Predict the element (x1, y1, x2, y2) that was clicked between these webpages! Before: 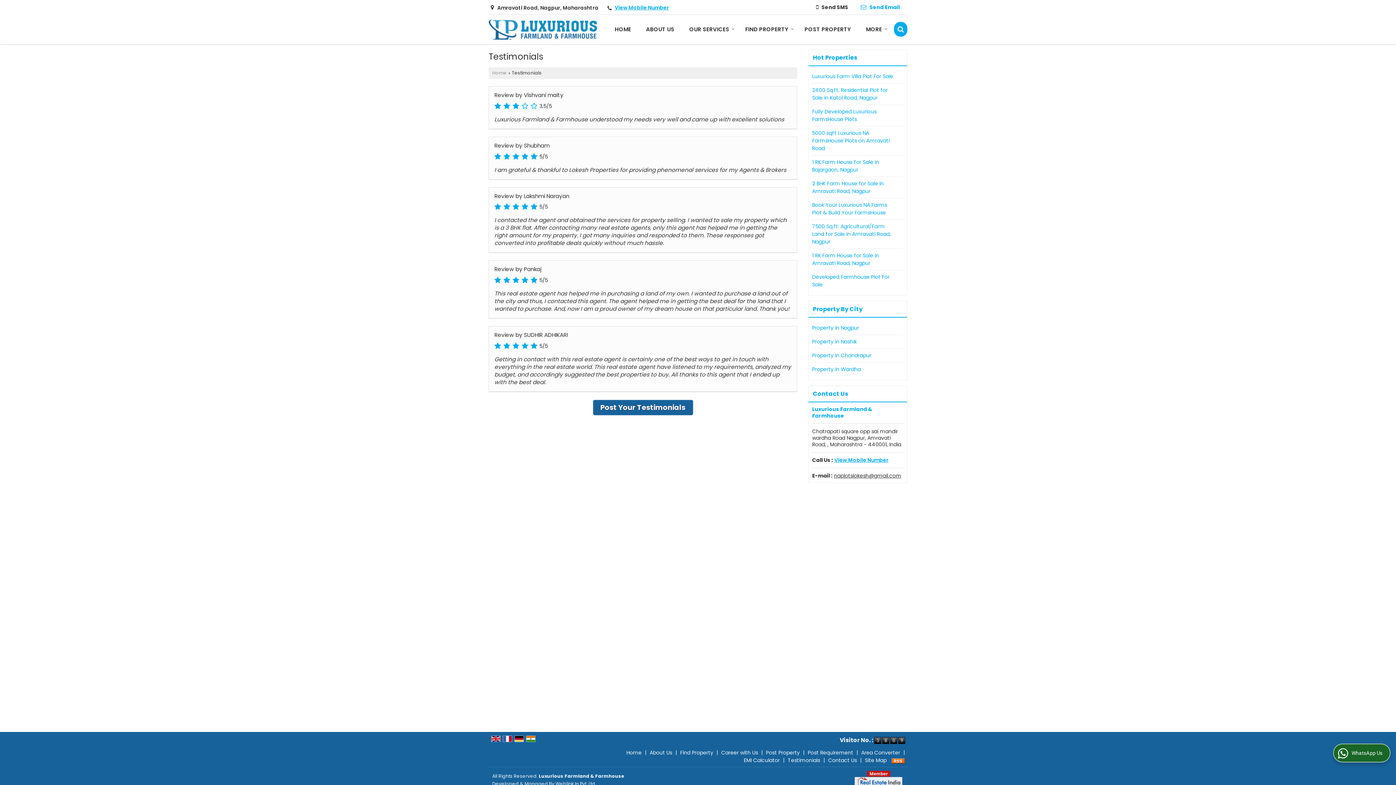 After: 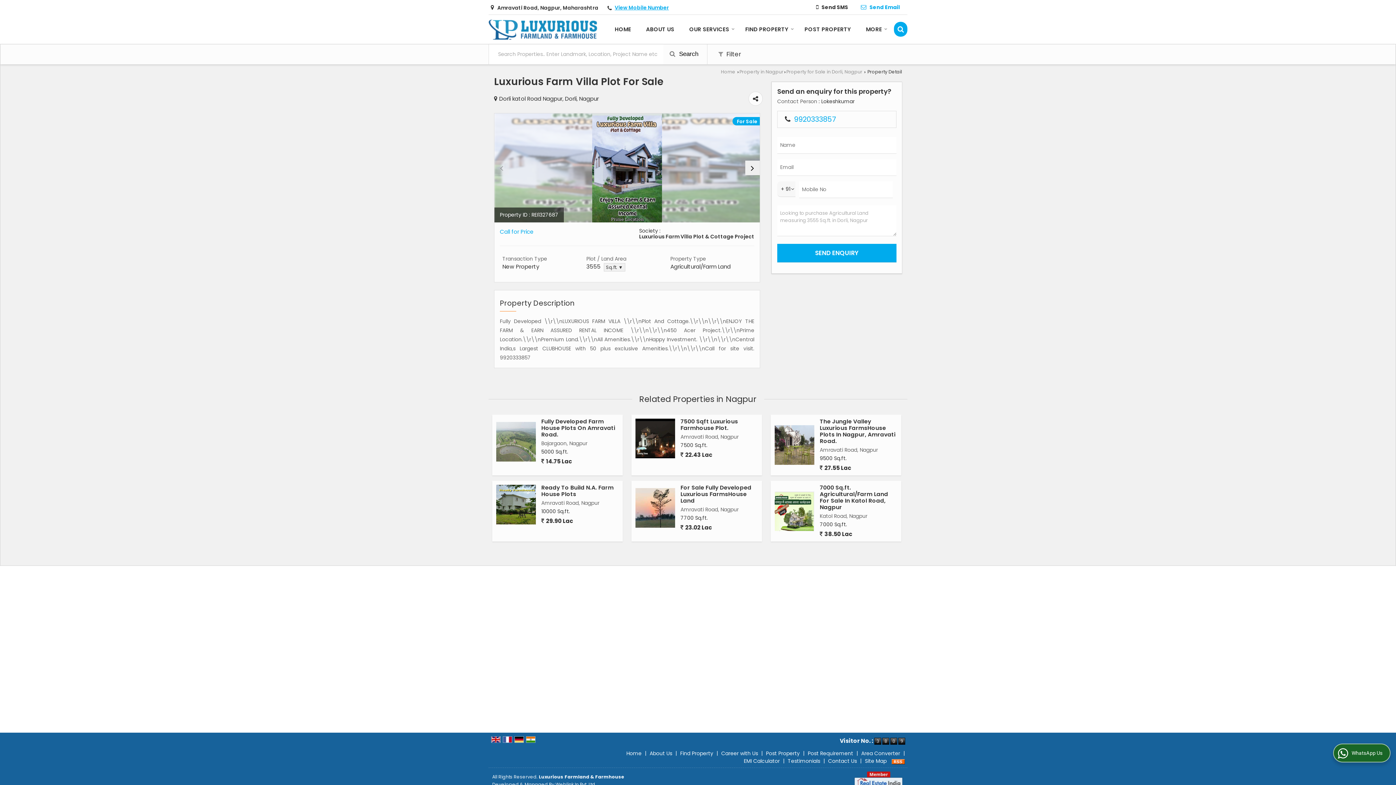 Action: bbox: (812, 72, 897, 80) label: Luxurious Farm Villa Plot For Sale